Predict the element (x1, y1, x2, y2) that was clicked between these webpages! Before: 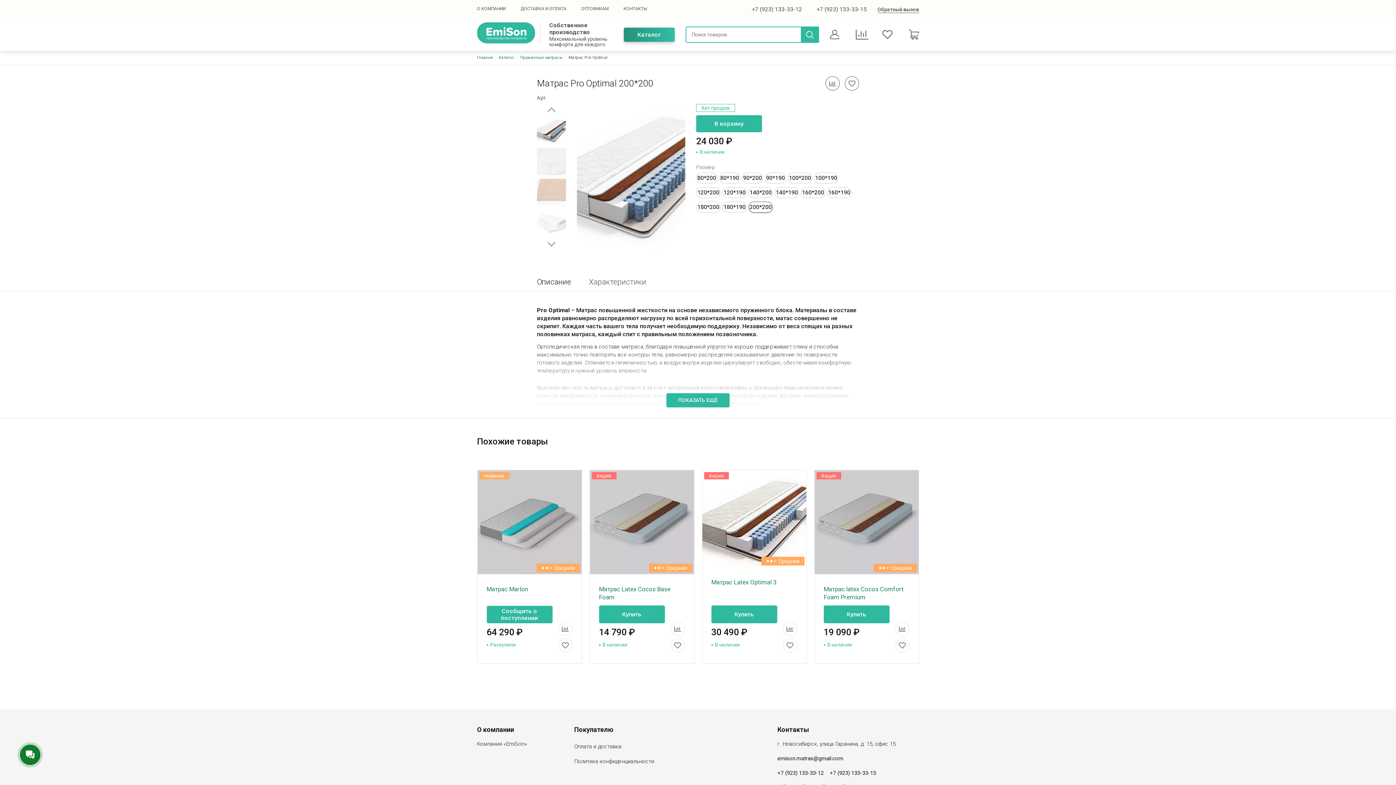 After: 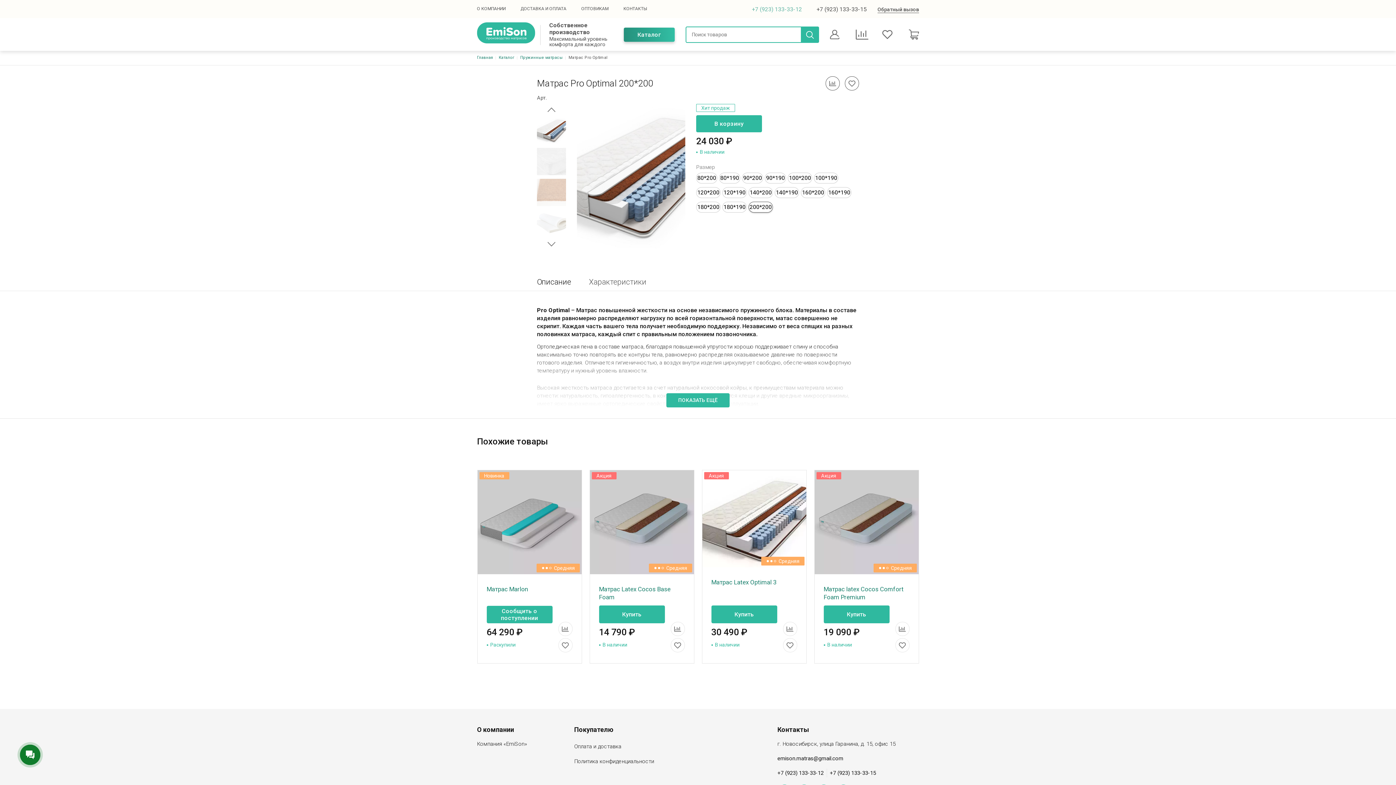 Action: bbox: (752, 5, 802, 12) label: +7 (923) 133-33-12